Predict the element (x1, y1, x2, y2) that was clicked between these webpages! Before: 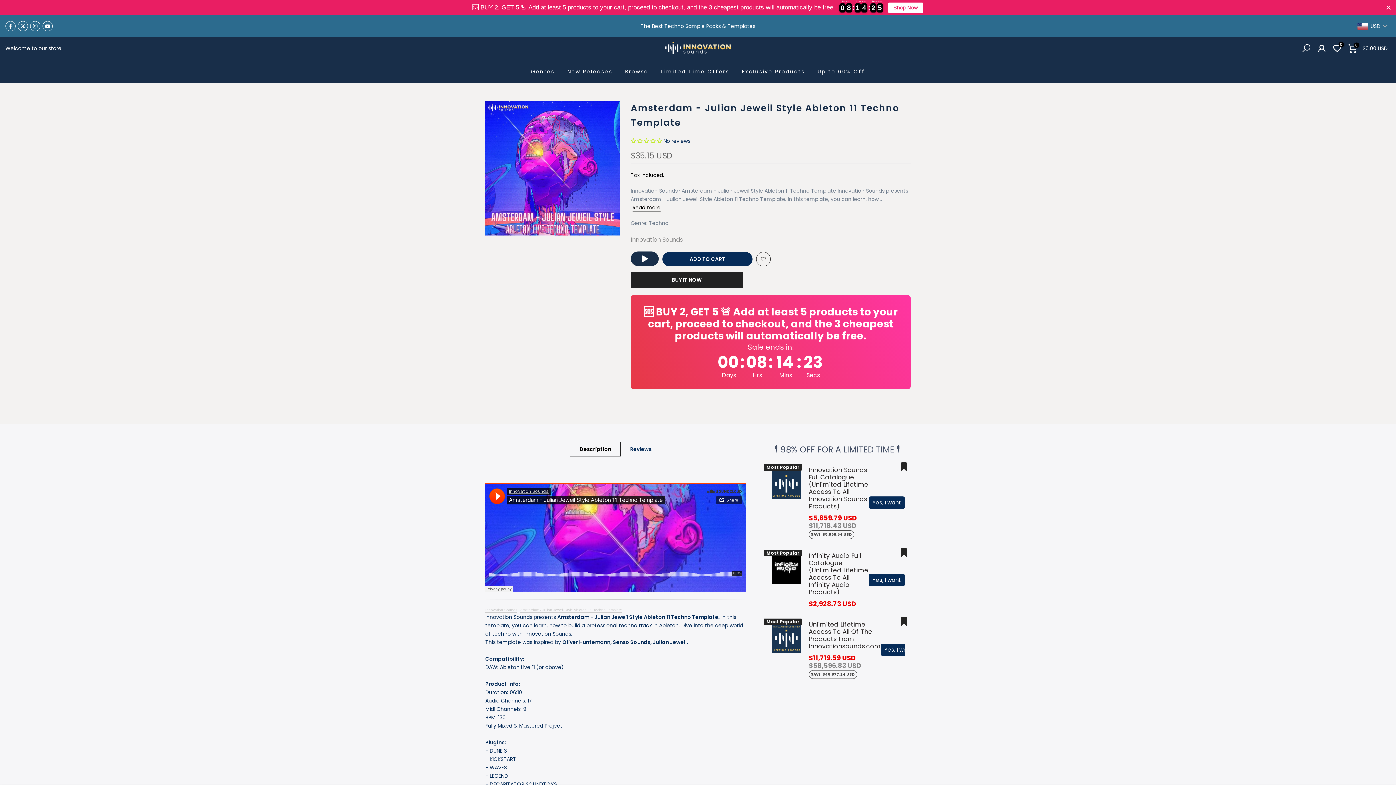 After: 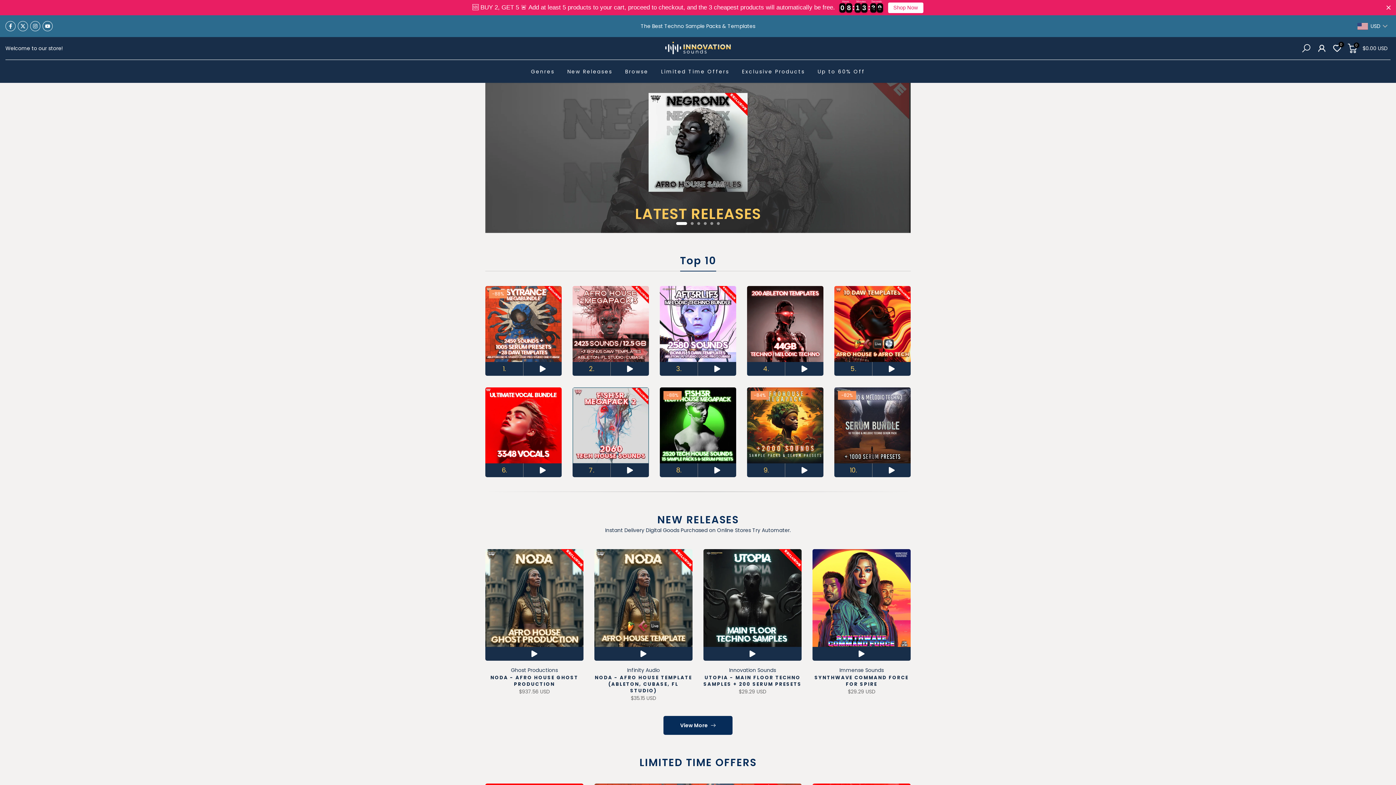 Action: bbox: (665, 24, 730, 40)